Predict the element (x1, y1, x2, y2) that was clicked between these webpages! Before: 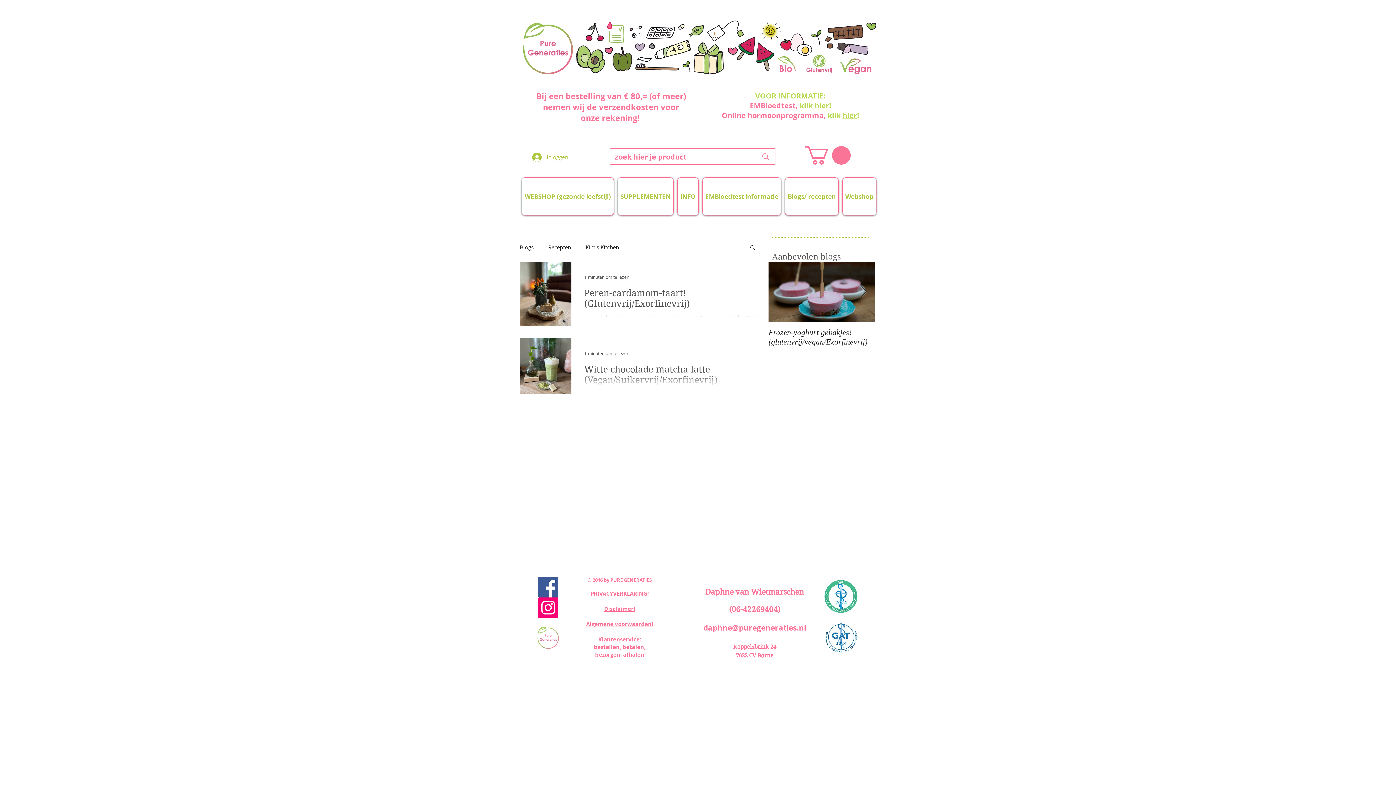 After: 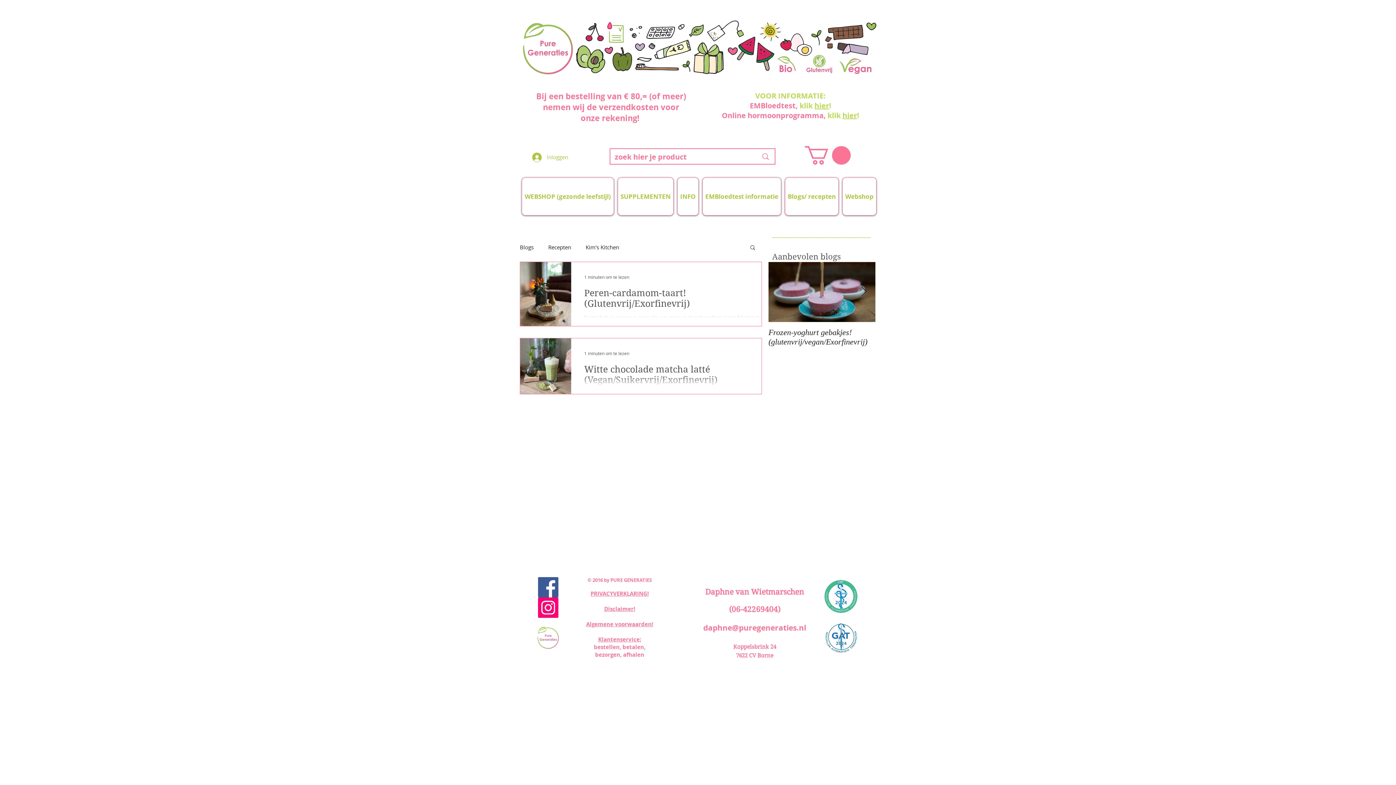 Action: bbox: (824, 622, 858, 653)